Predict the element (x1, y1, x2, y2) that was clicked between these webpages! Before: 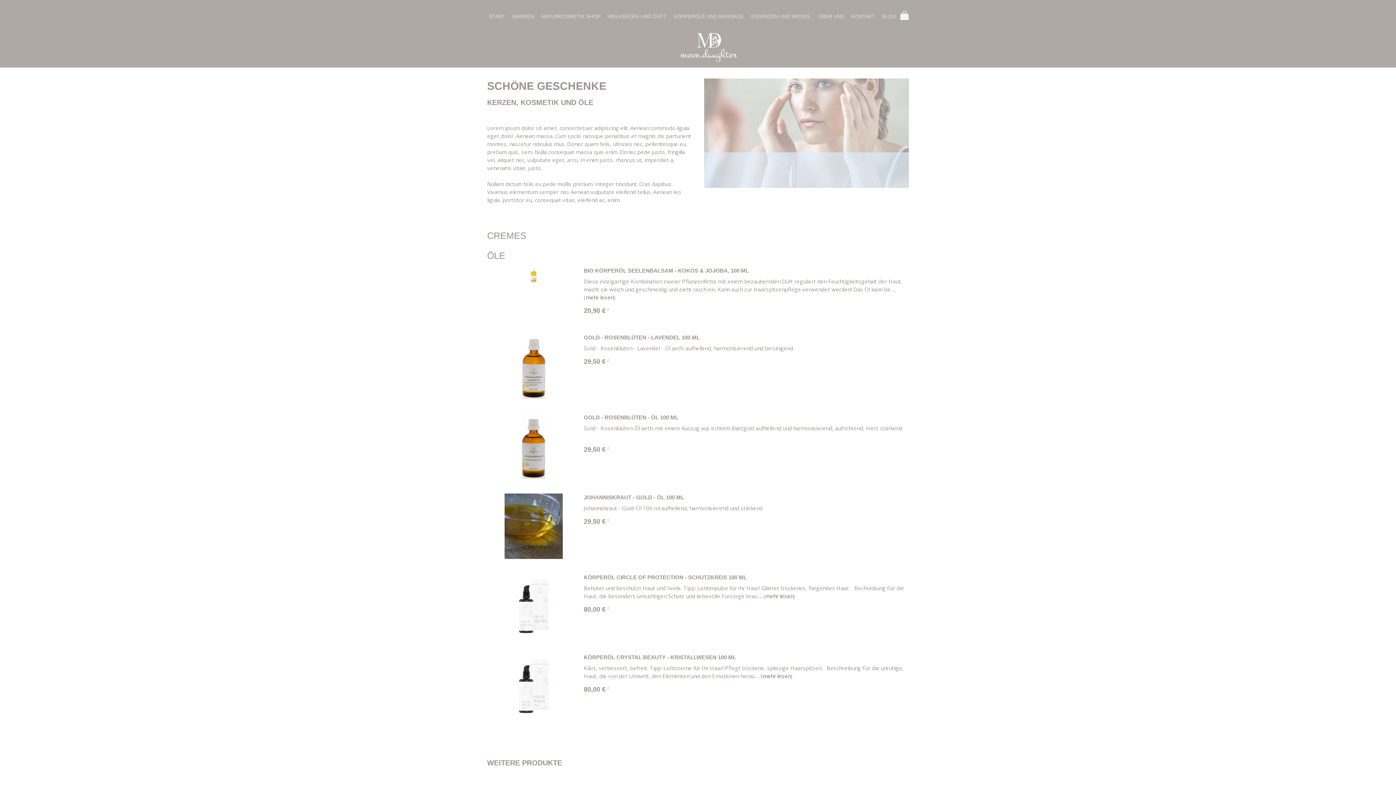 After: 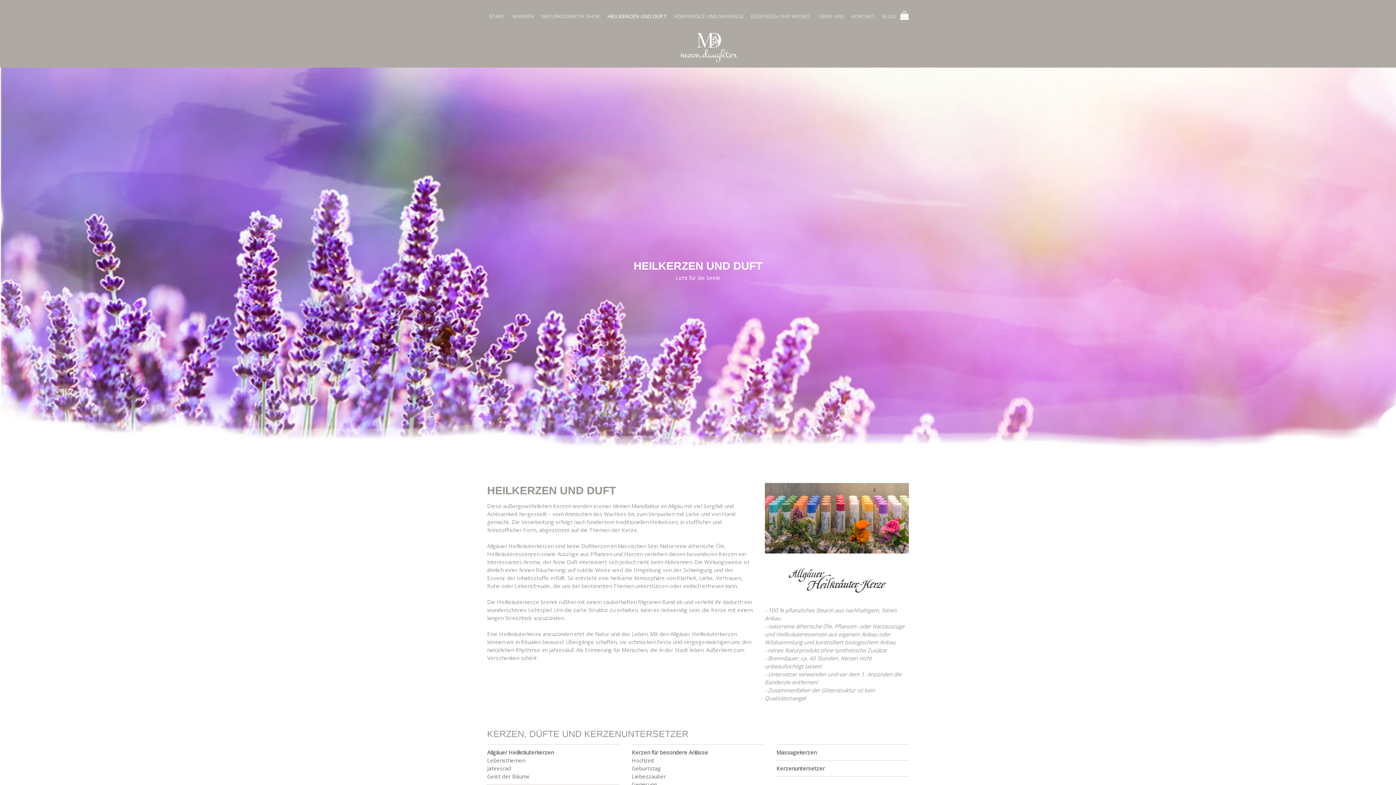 Action: bbox: (604, 1, 670, 31) label: HEILKERZEN UND DUFT